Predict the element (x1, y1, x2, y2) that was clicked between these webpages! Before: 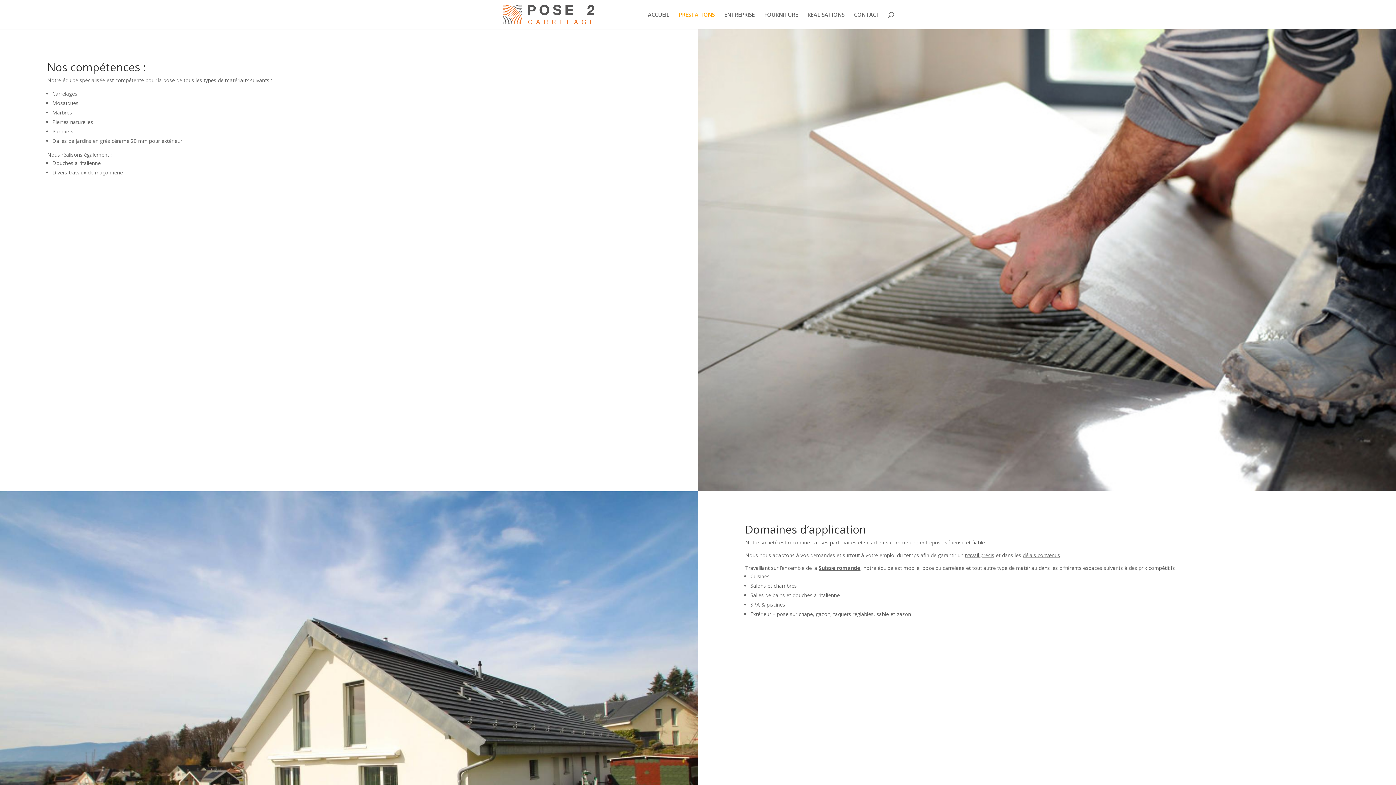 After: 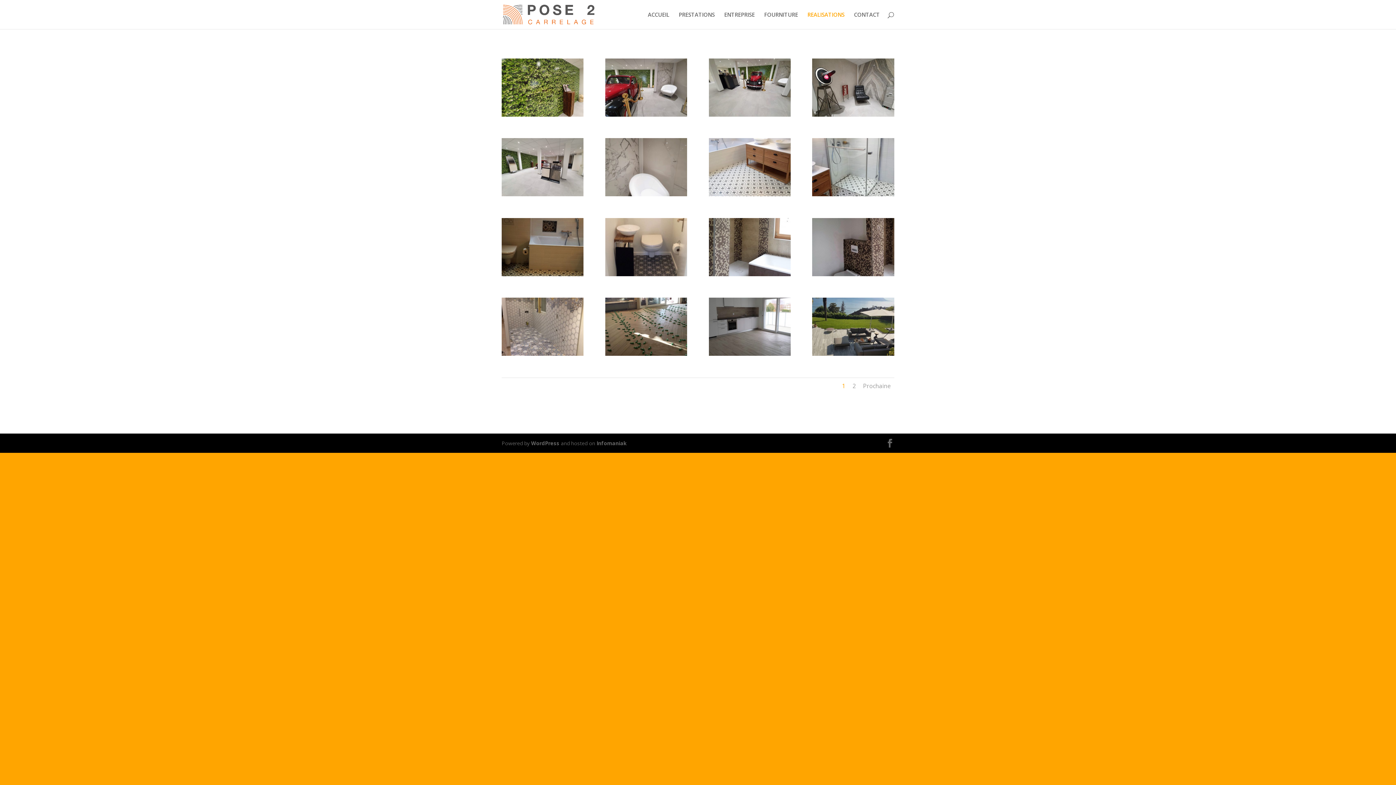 Action: bbox: (807, 12, 844, 29) label: REALISATIONS